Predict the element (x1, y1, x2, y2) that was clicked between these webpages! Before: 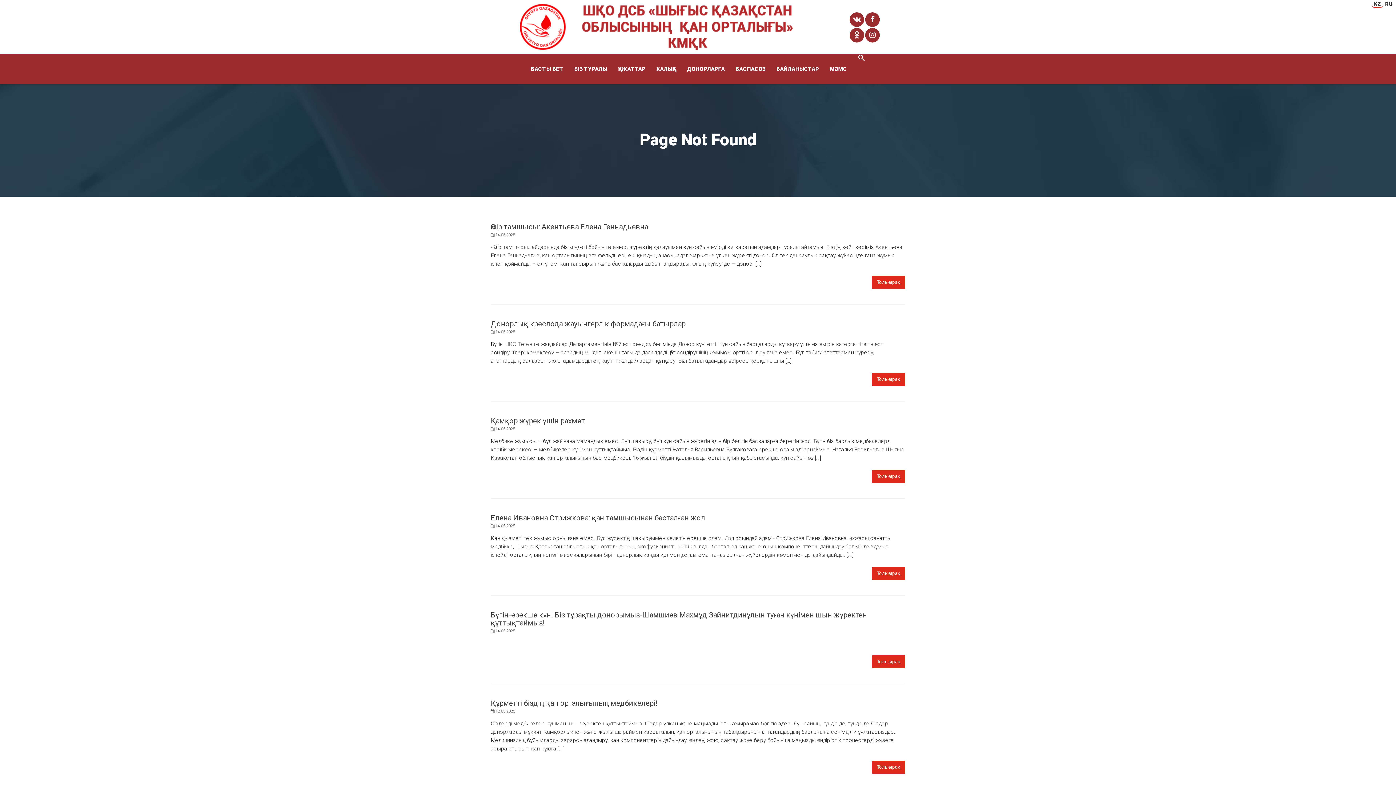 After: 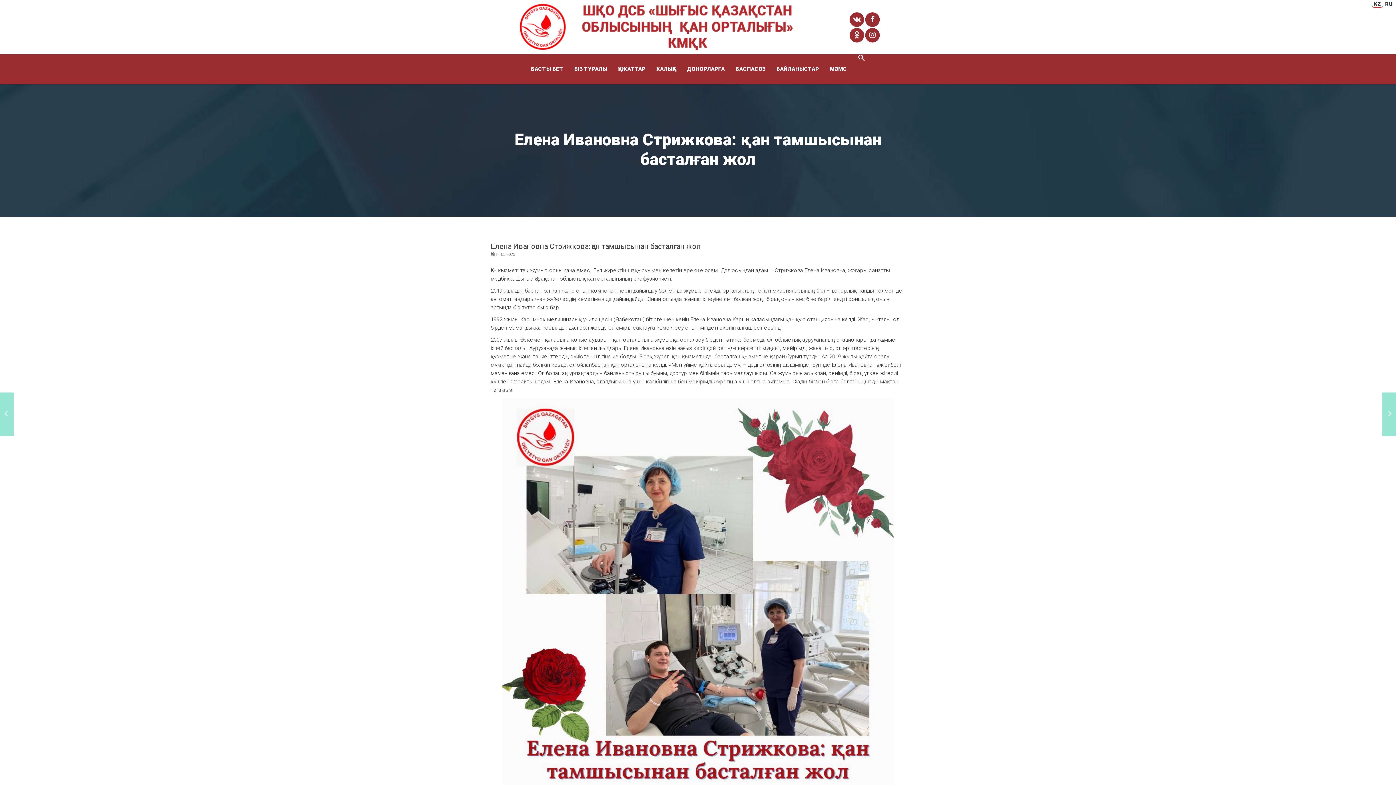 Action: label: Толығырақ bbox: (872, 567, 905, 580)